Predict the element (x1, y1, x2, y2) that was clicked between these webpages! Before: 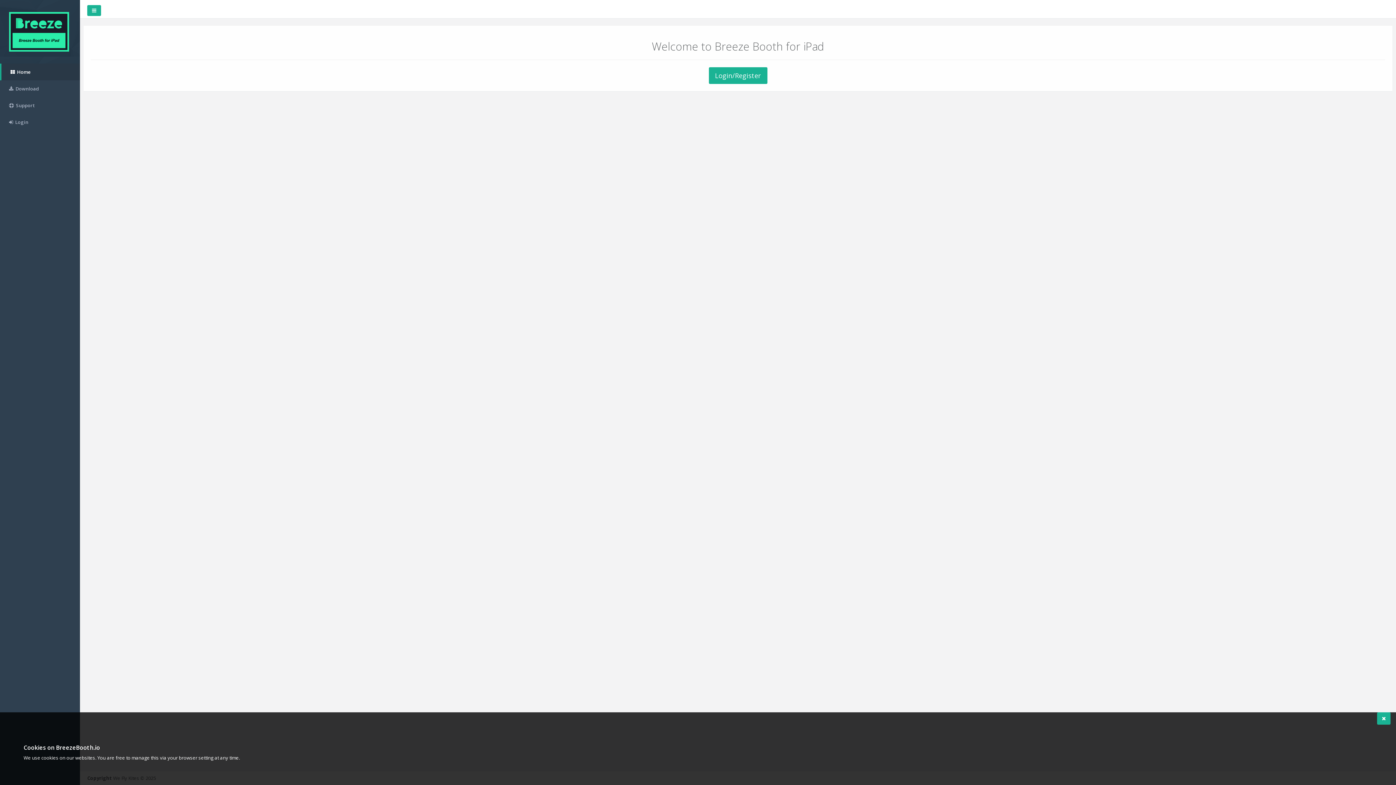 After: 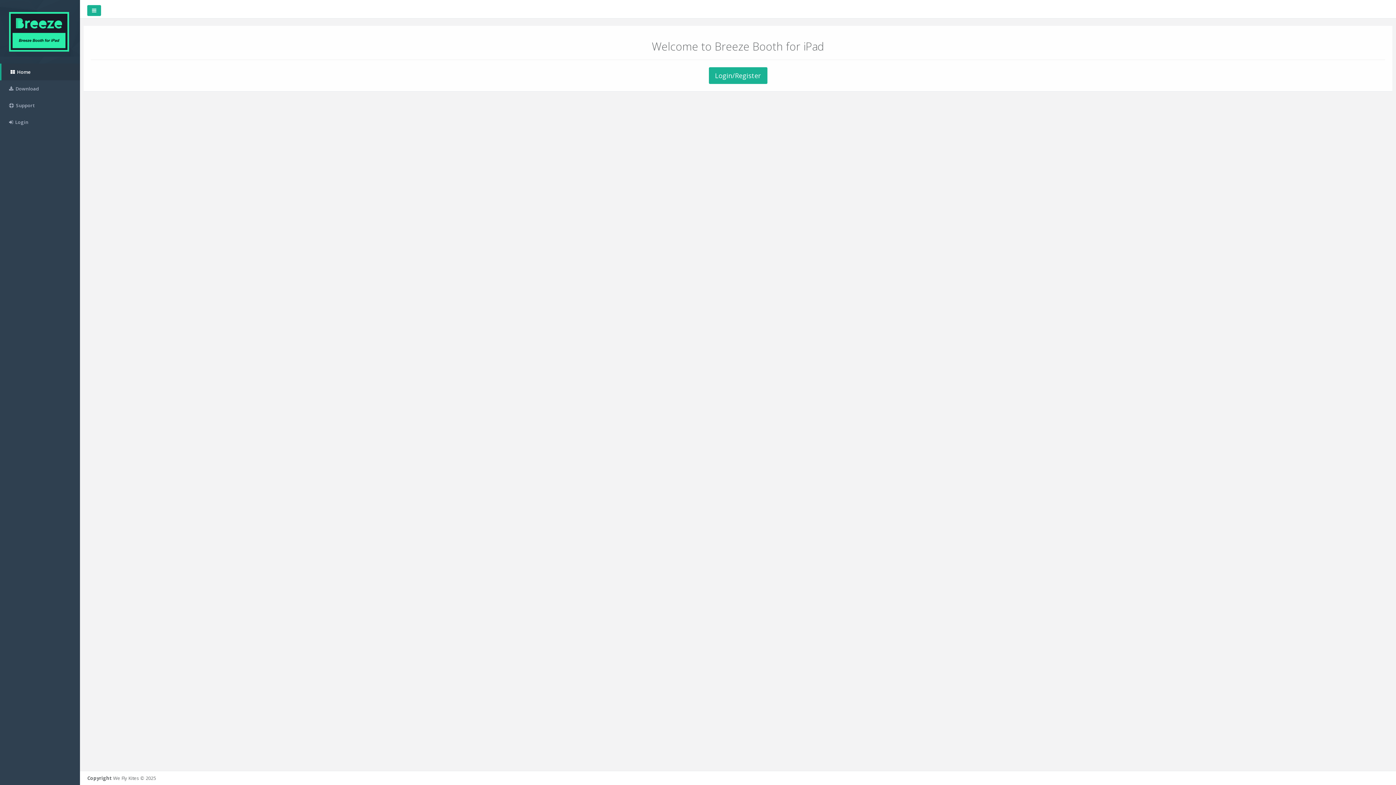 Action: bbox: (1377, 712, 1390, 725)